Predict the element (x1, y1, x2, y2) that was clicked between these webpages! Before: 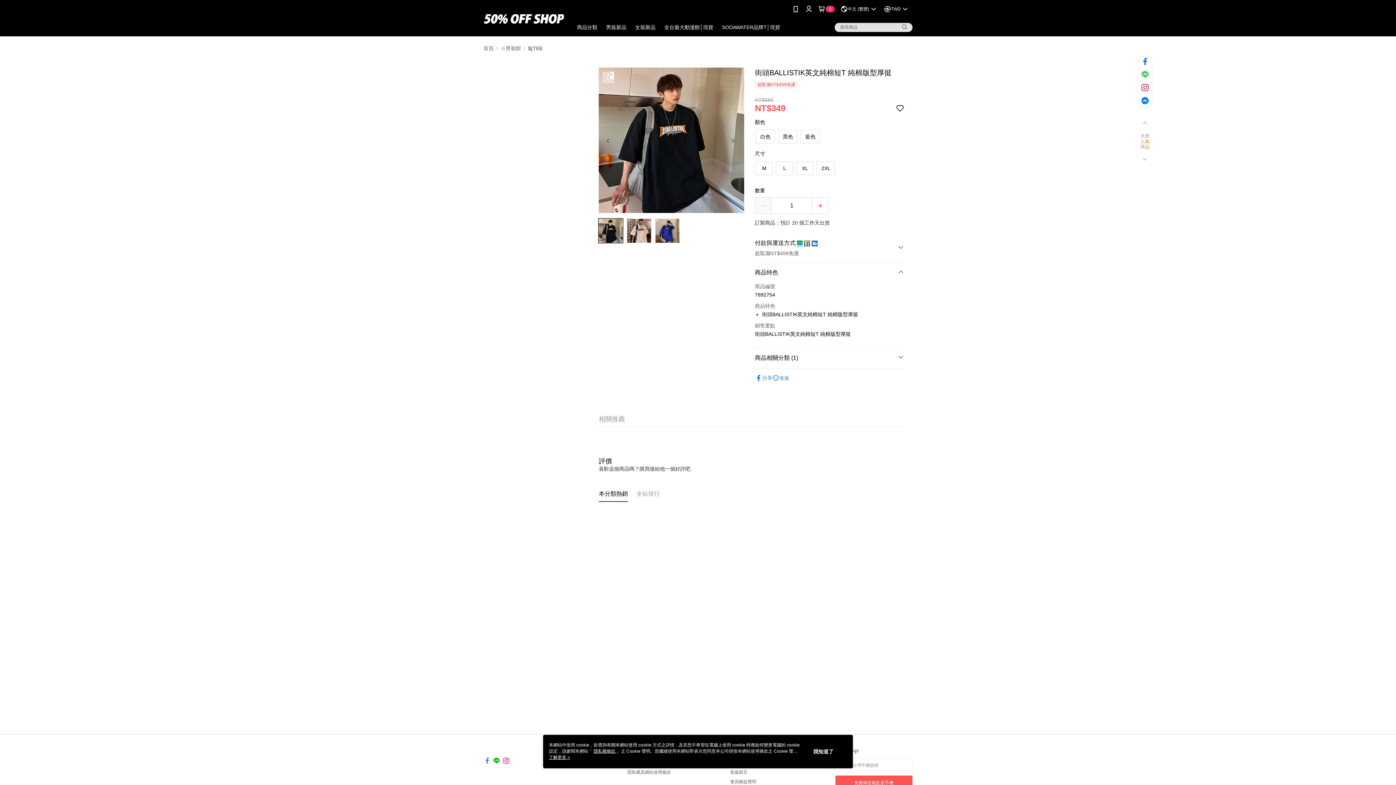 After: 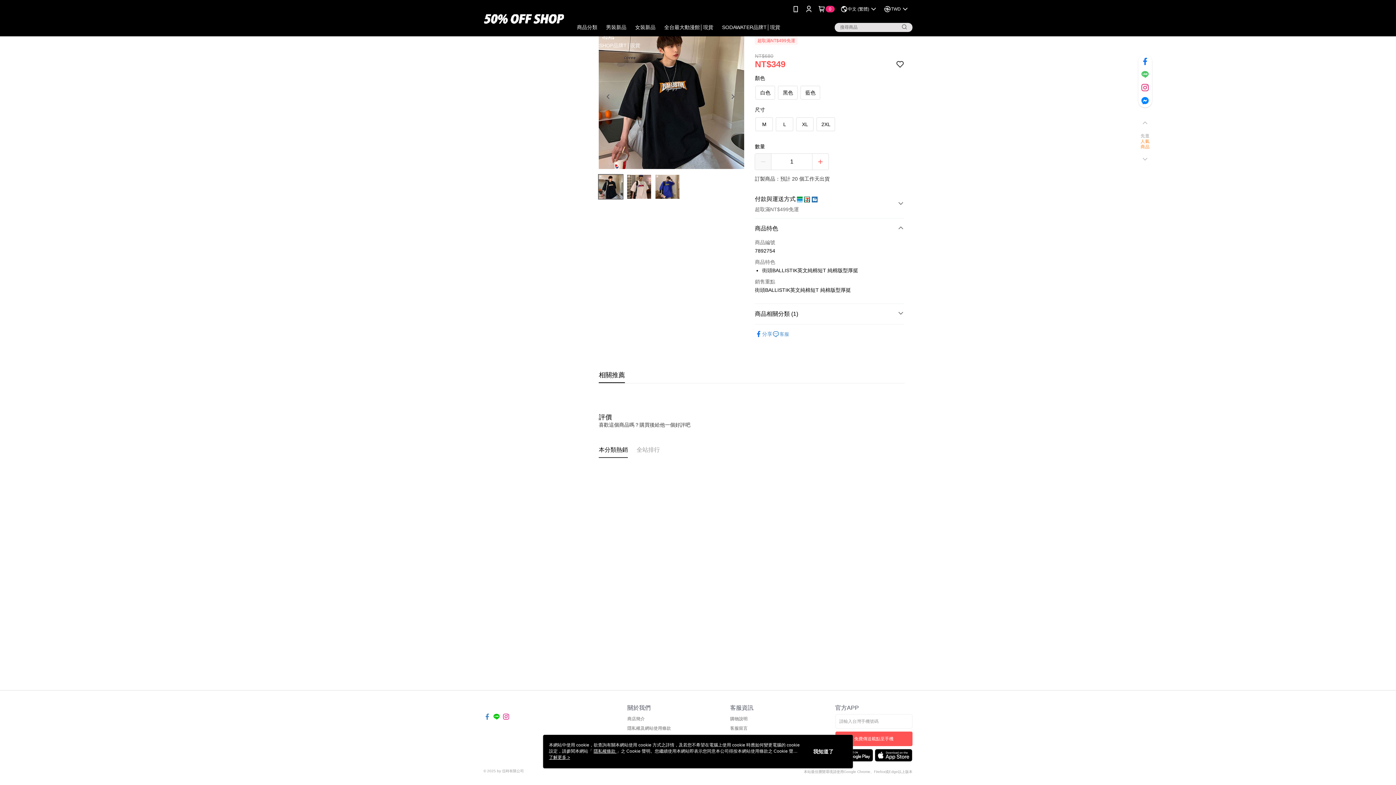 Action: label: 相關推薦 bbox: (598, 307, 625, 323)